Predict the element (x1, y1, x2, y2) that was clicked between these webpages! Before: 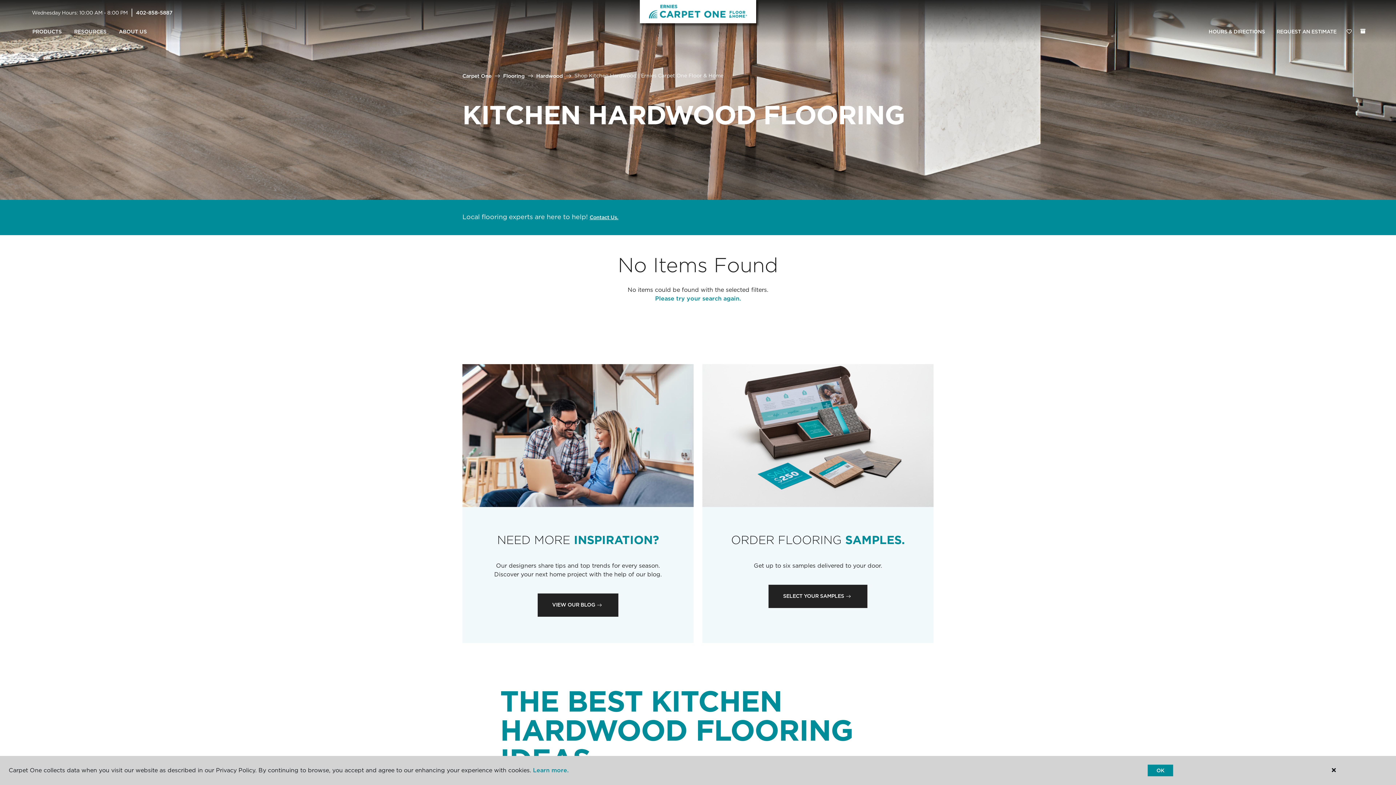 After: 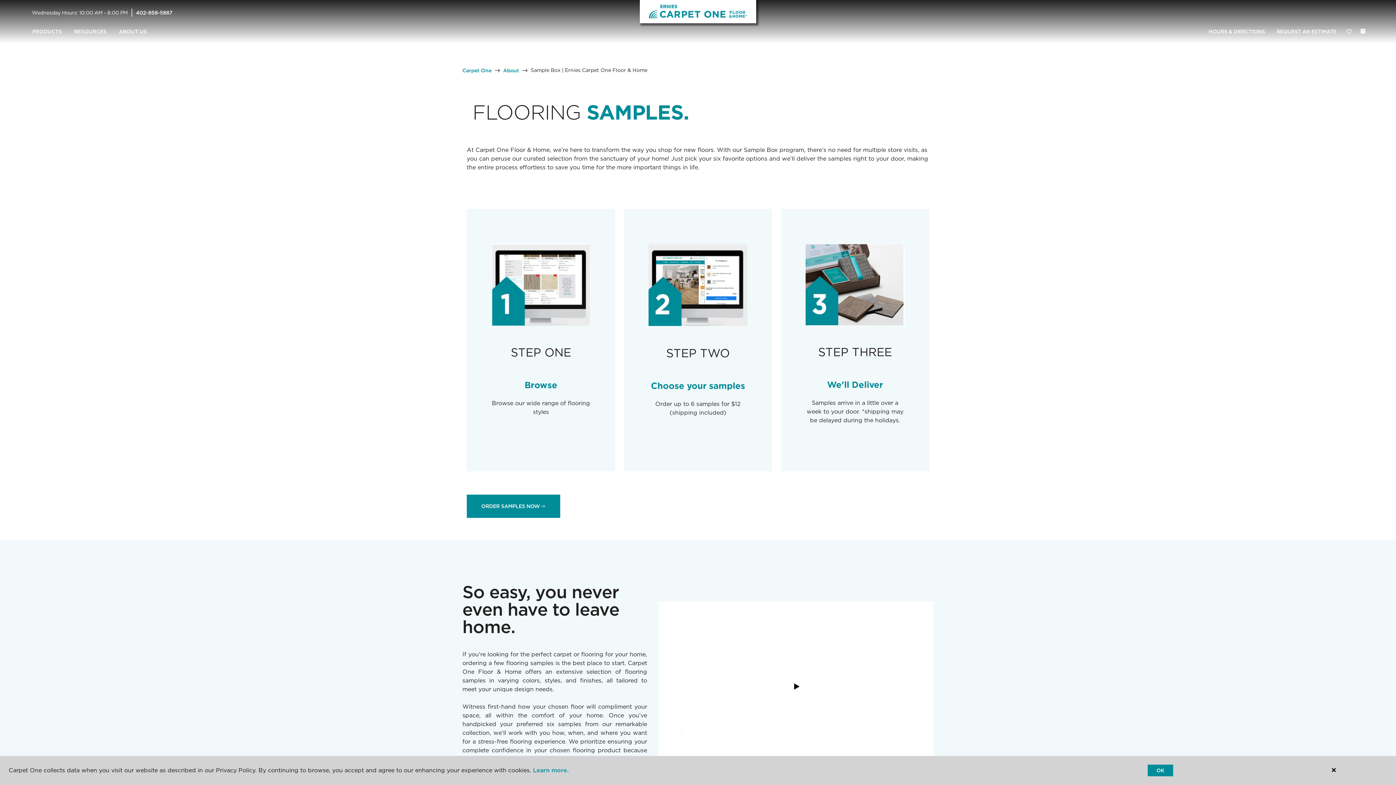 Action: bbox: (768, 584, 867, 608) label: SELECT YOUR SAMPLES